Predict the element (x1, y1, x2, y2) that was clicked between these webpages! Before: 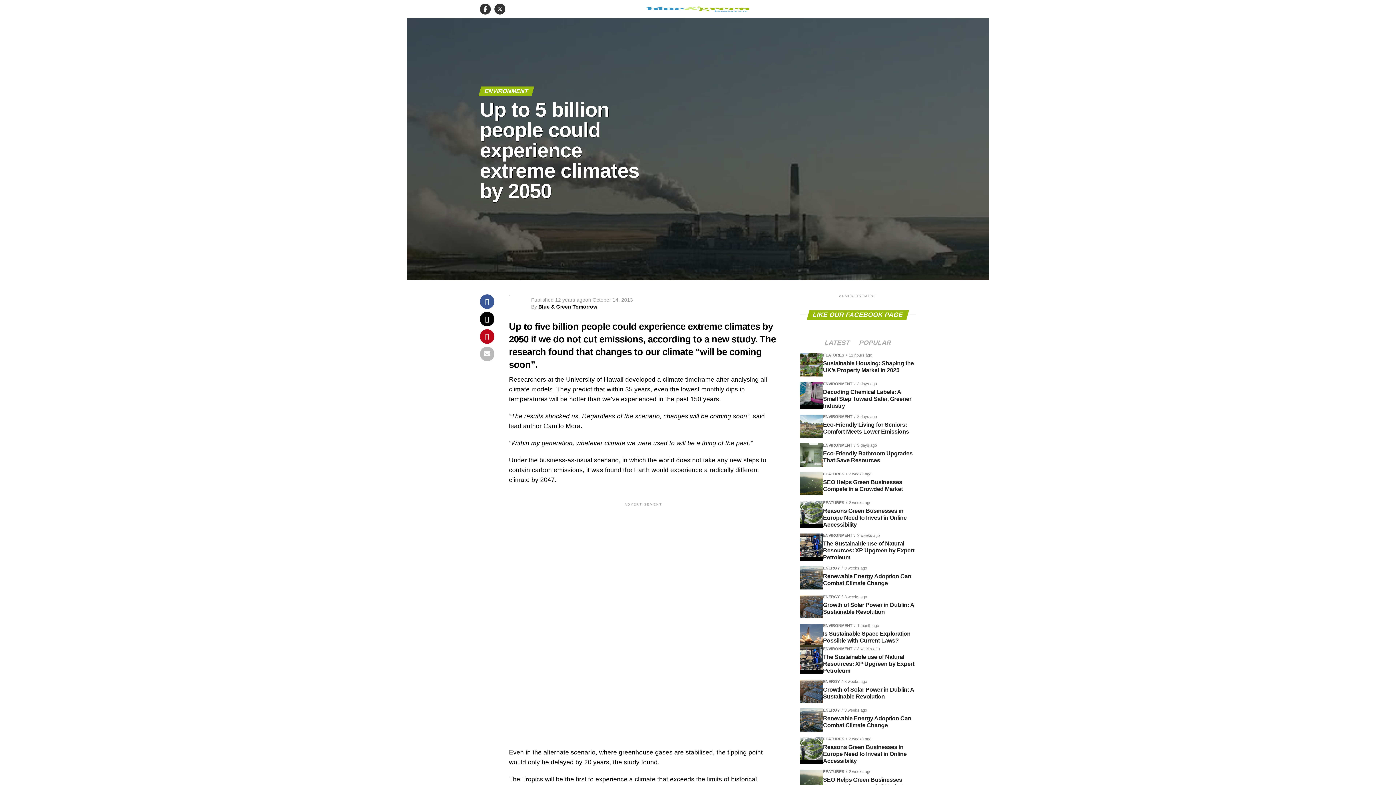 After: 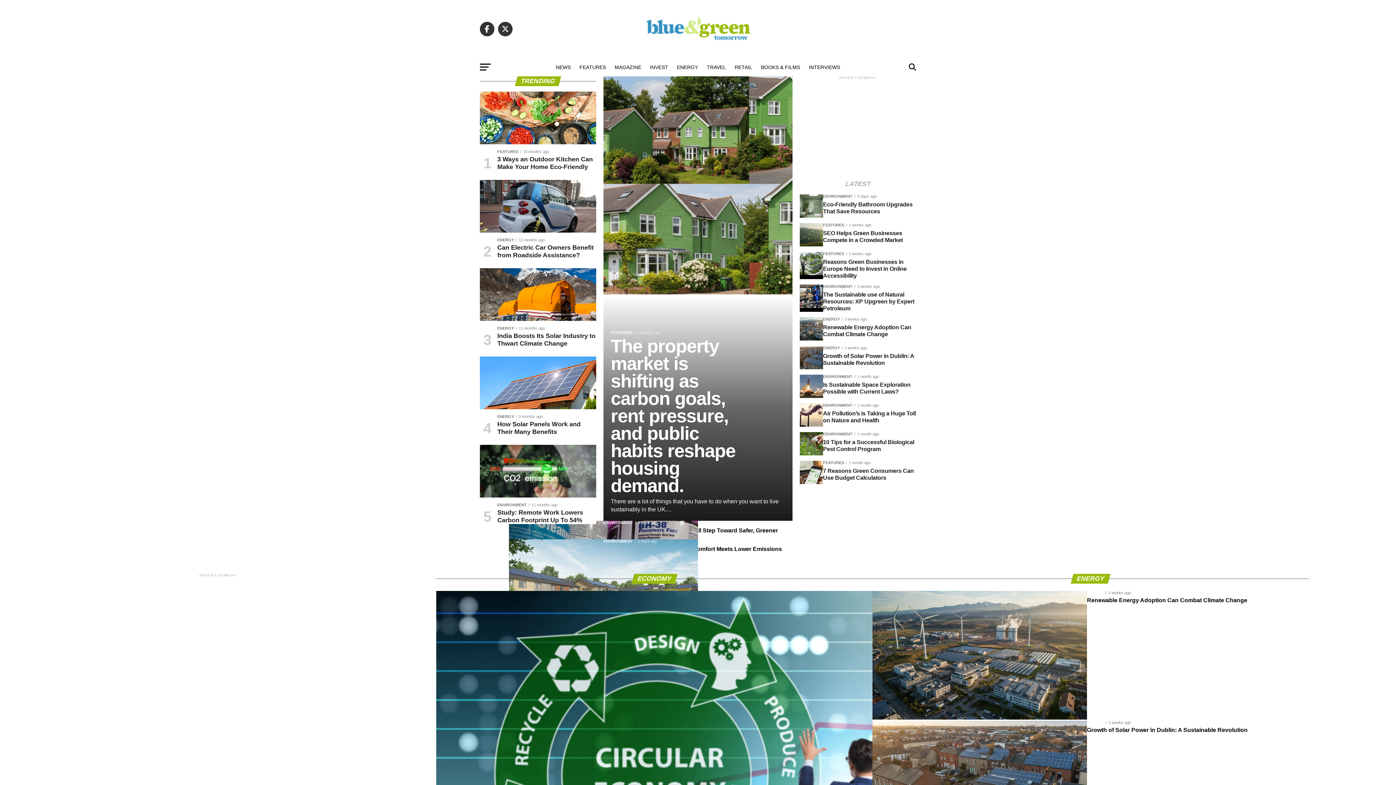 Action: bbox: (643, 9, 752, 15)